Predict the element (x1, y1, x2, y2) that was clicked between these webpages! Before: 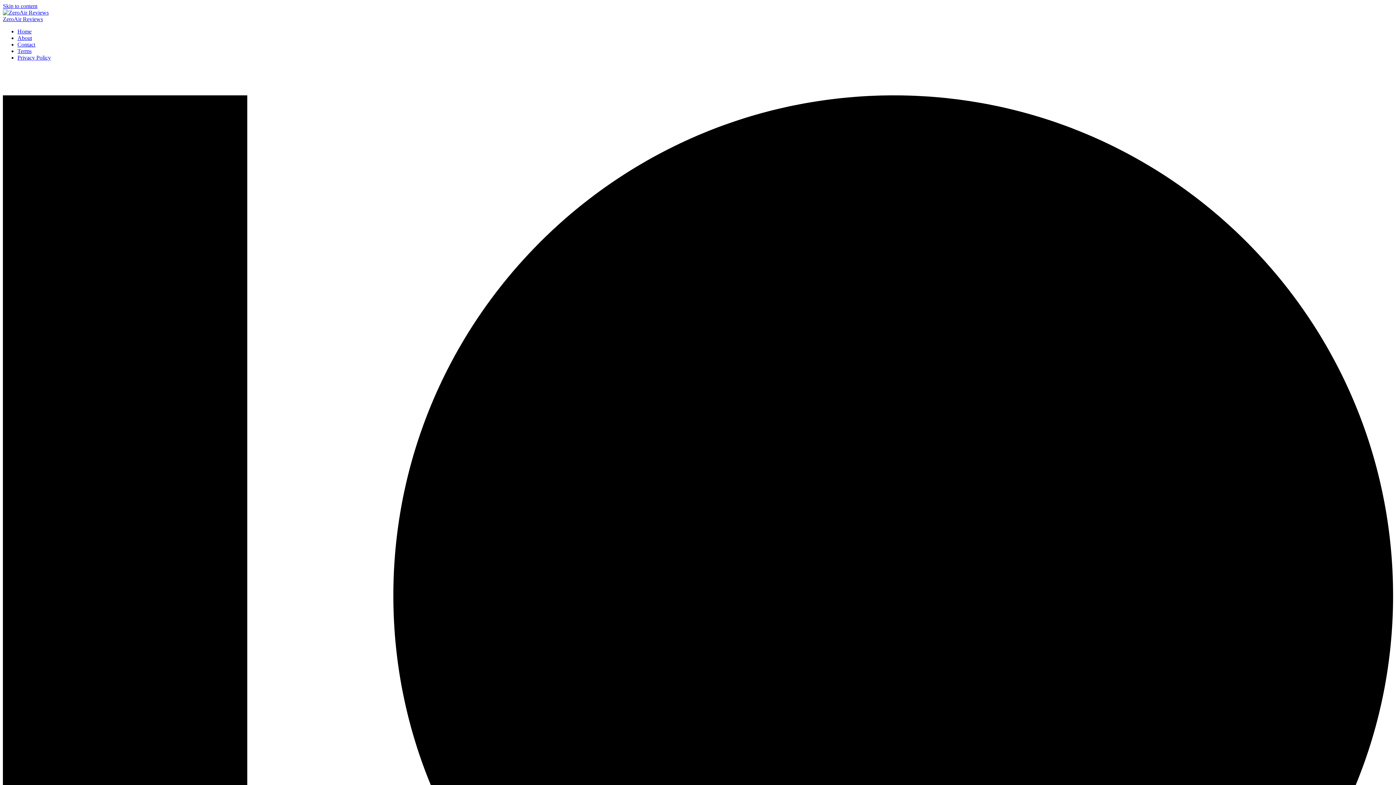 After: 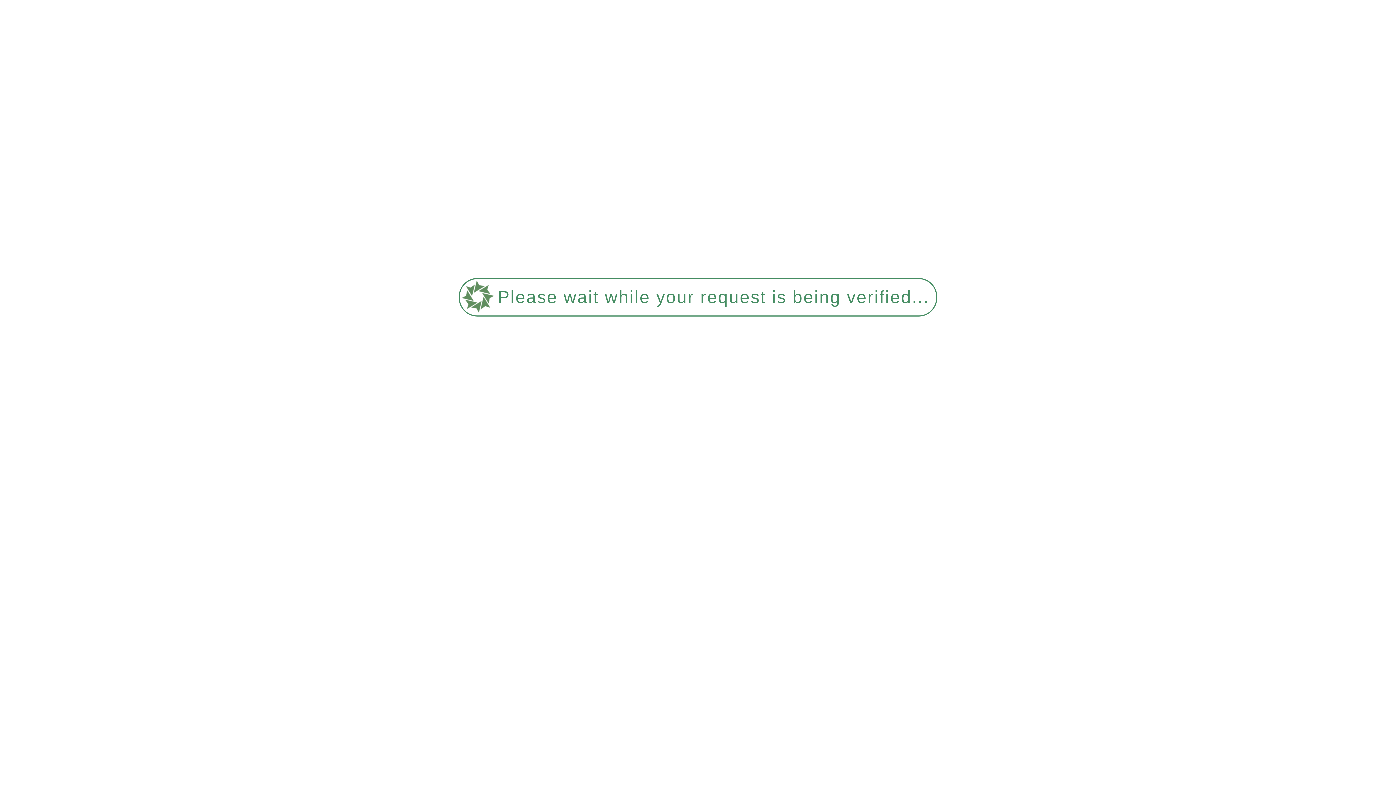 Action: label: Privacy Policy bbox: (17, 54, 50, 60)